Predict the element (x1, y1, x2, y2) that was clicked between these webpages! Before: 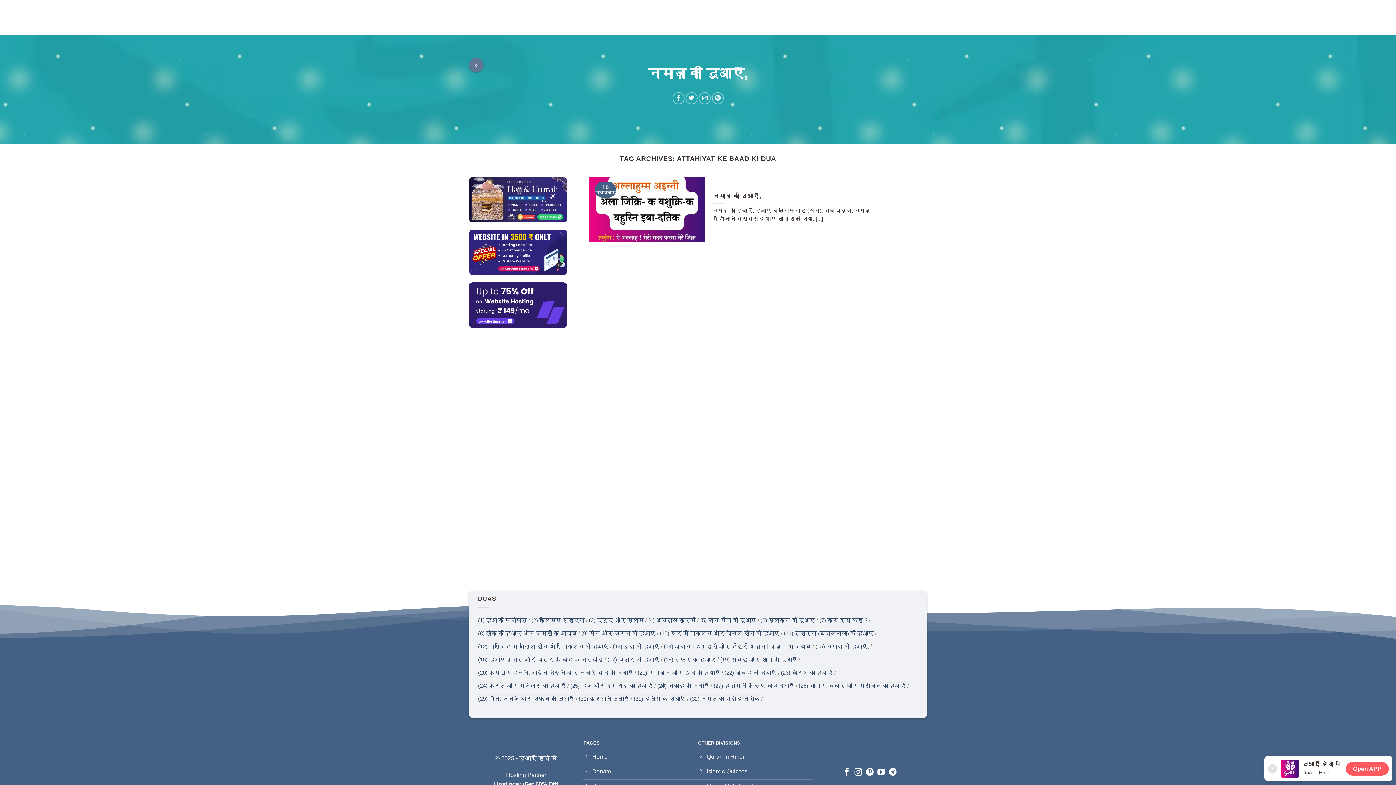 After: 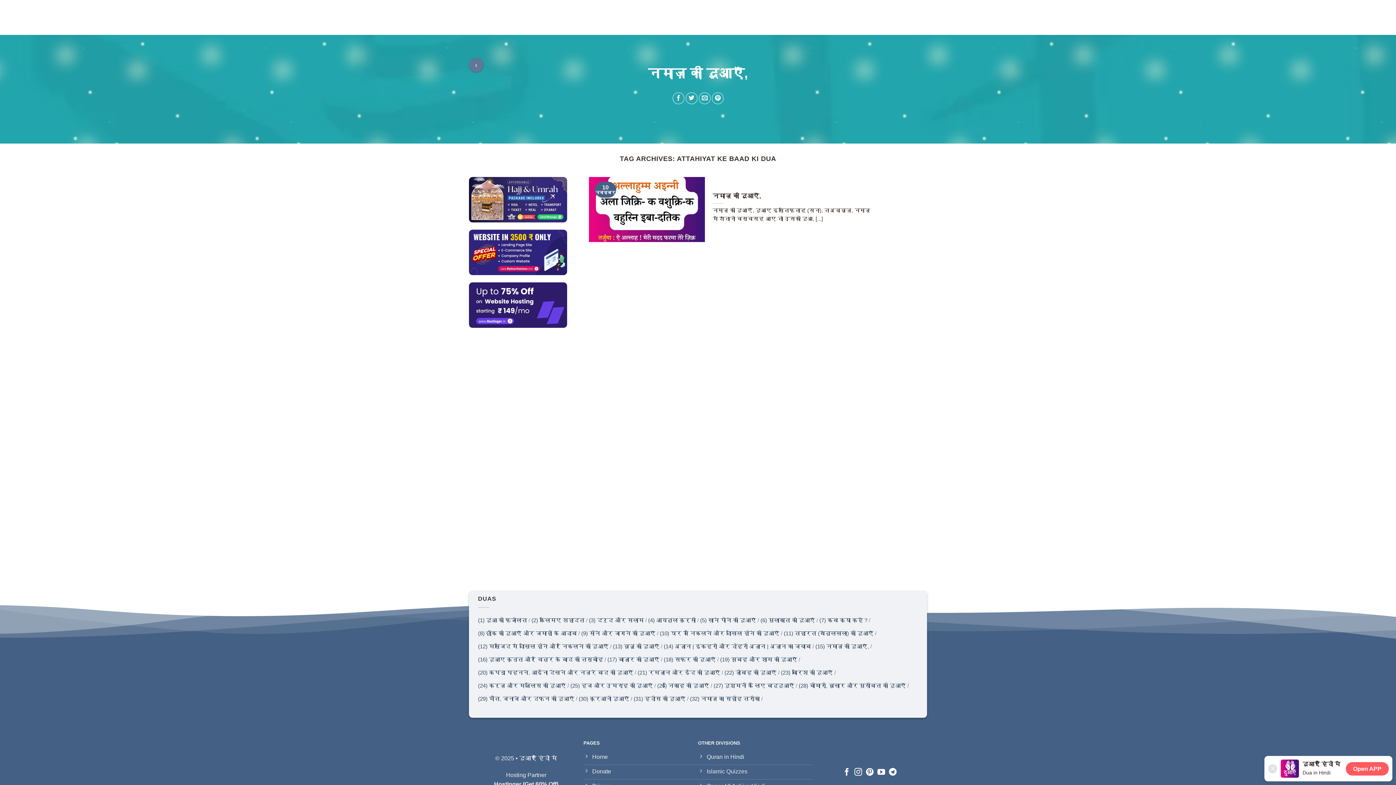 Action: label: Islamic Quizzes bbox: (698, 765, 812, 780)